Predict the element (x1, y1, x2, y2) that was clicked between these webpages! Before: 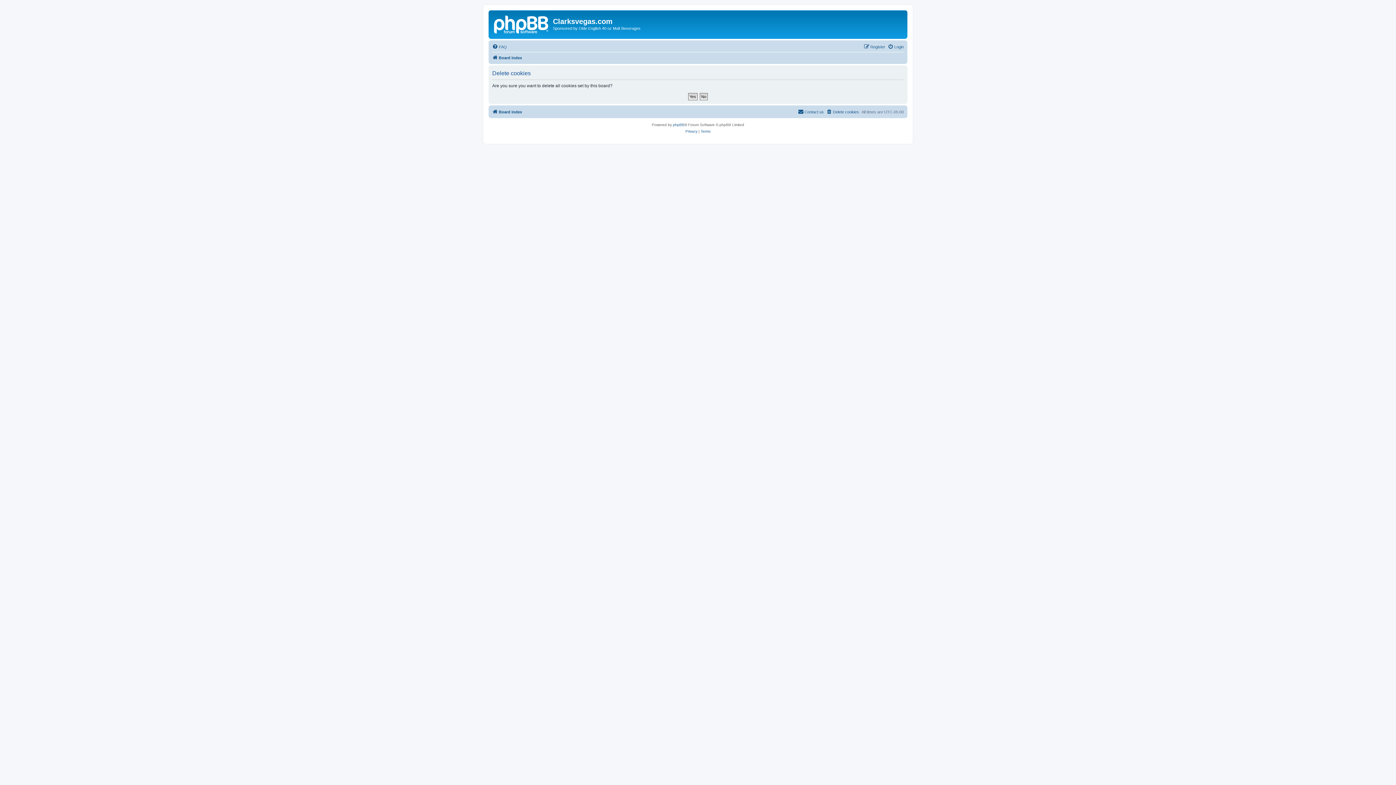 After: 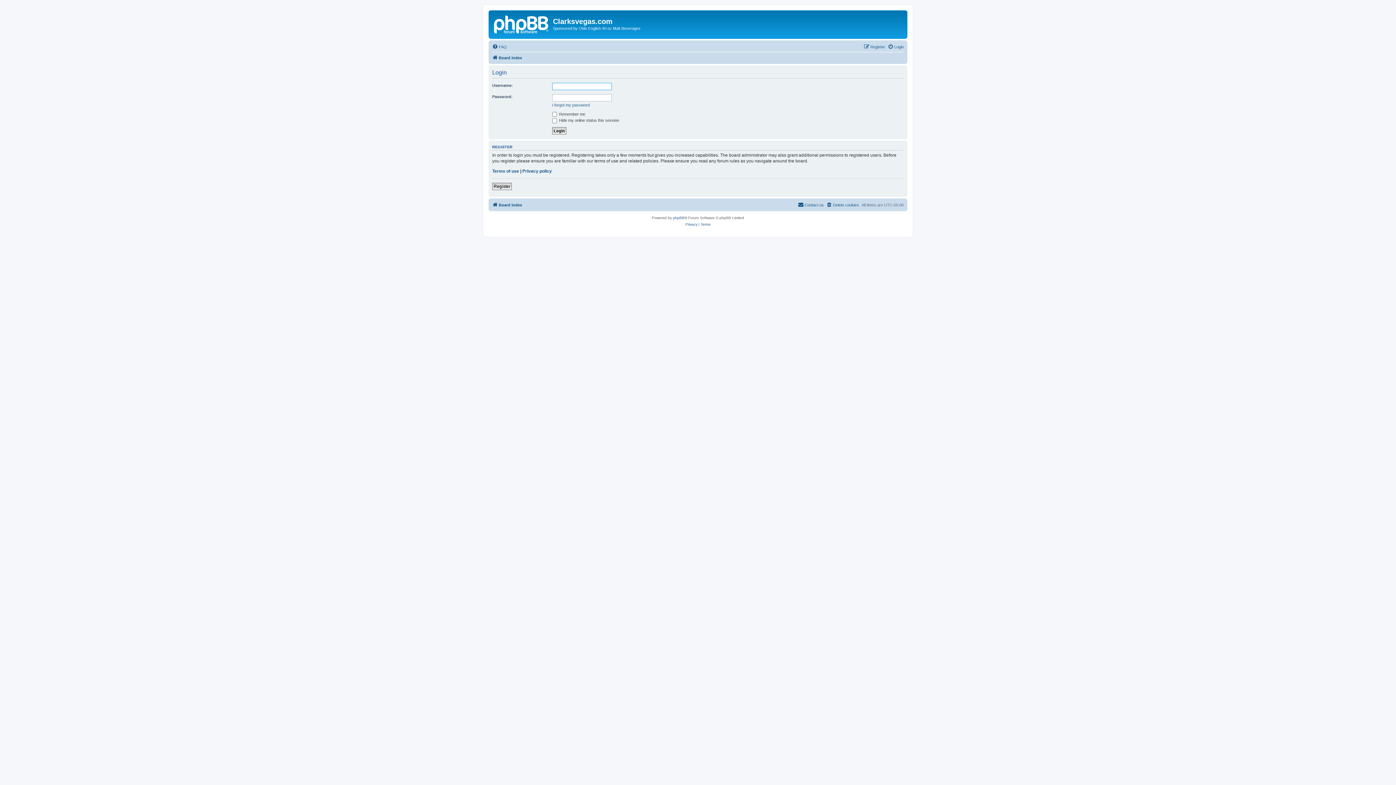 Action: bbox: (888, 42, 904, 51) label: Login